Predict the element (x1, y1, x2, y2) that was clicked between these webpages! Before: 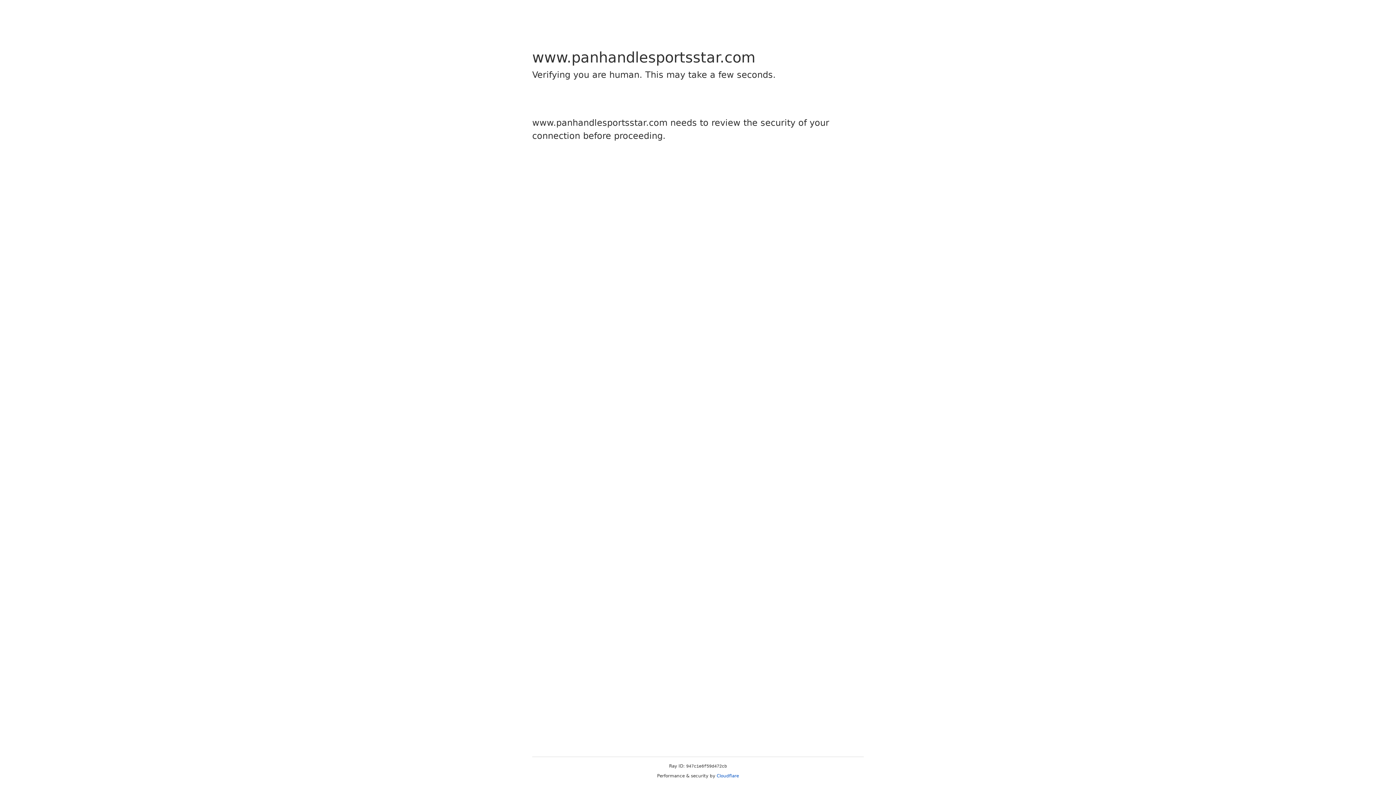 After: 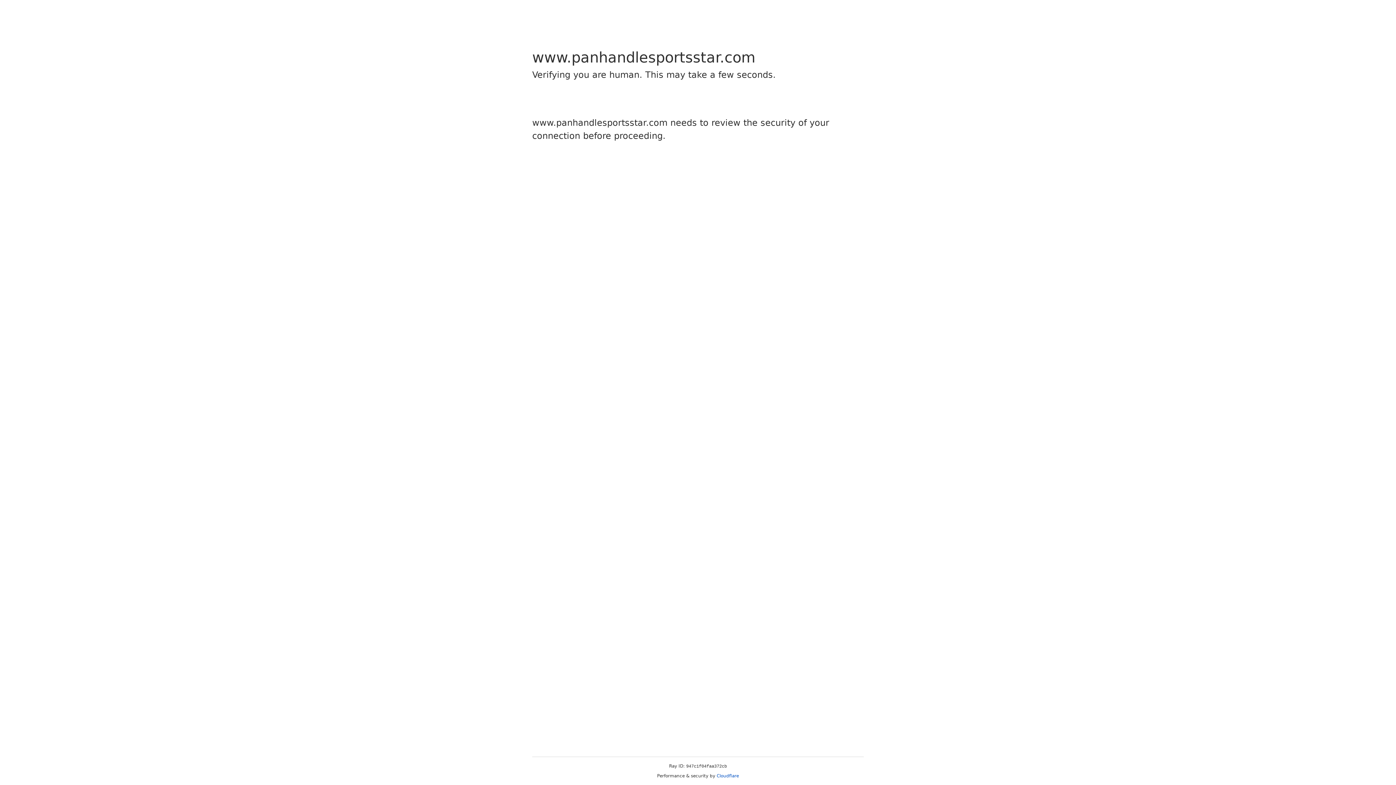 Action: bbox: (716, 773, 739, 778) label: Cloudflare